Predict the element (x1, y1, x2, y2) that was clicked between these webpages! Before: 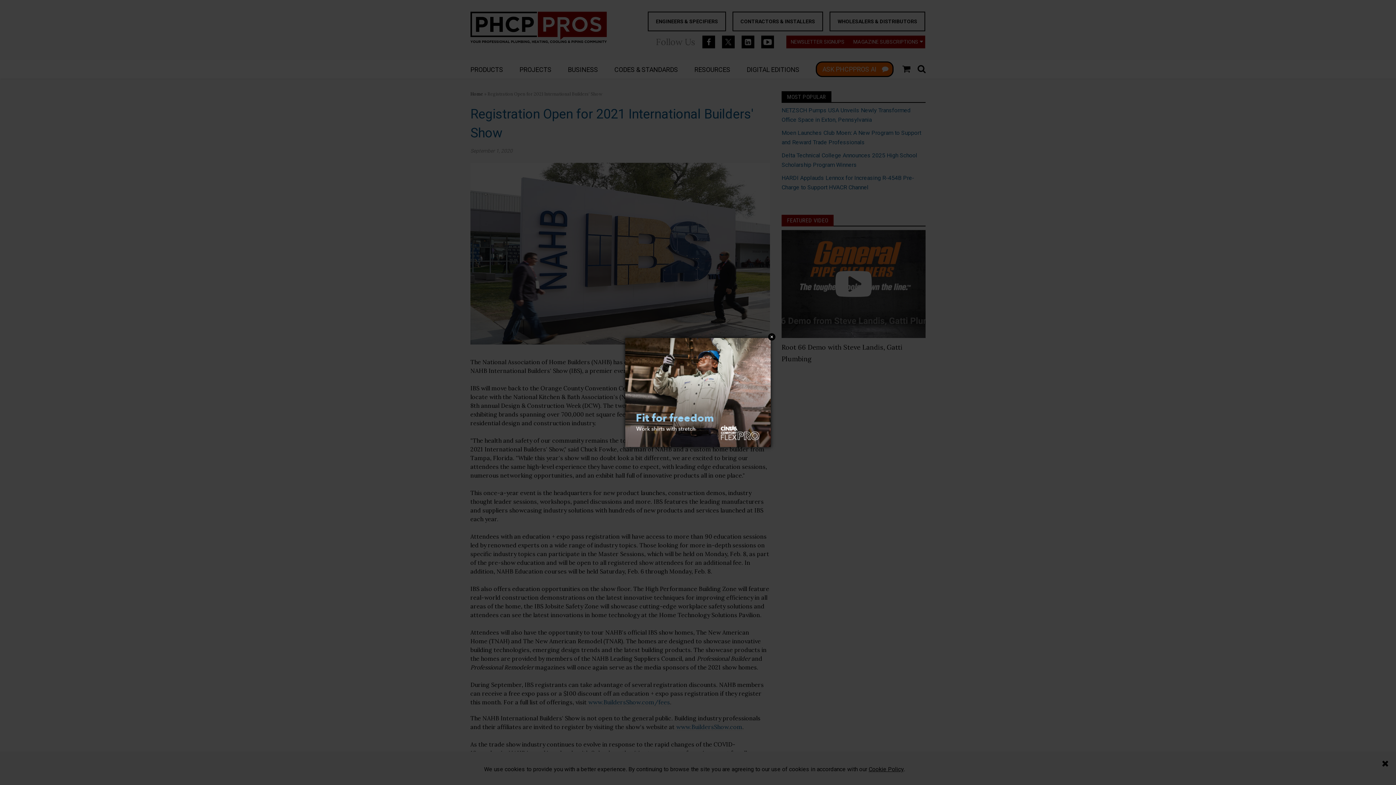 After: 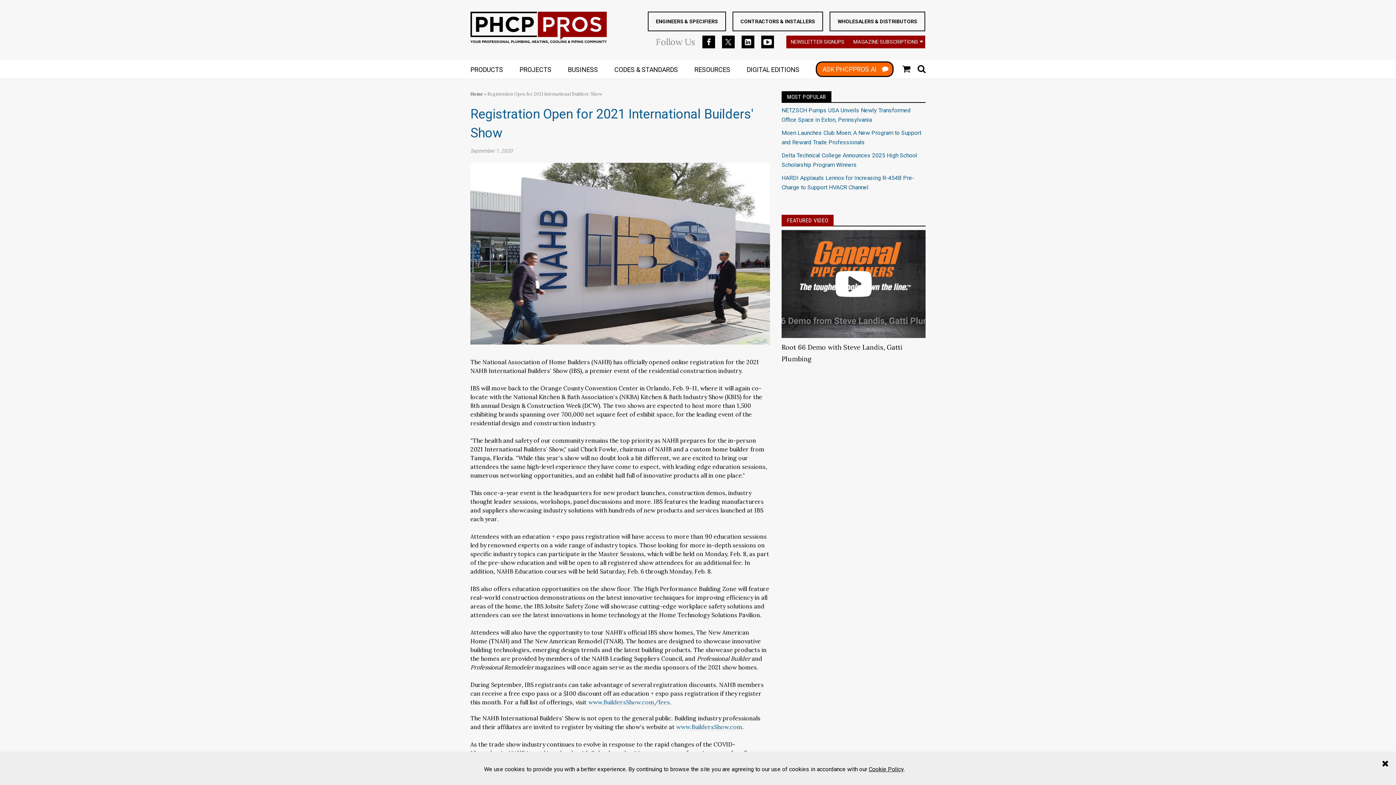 Action: bbox: (625, 388, 770, 395)